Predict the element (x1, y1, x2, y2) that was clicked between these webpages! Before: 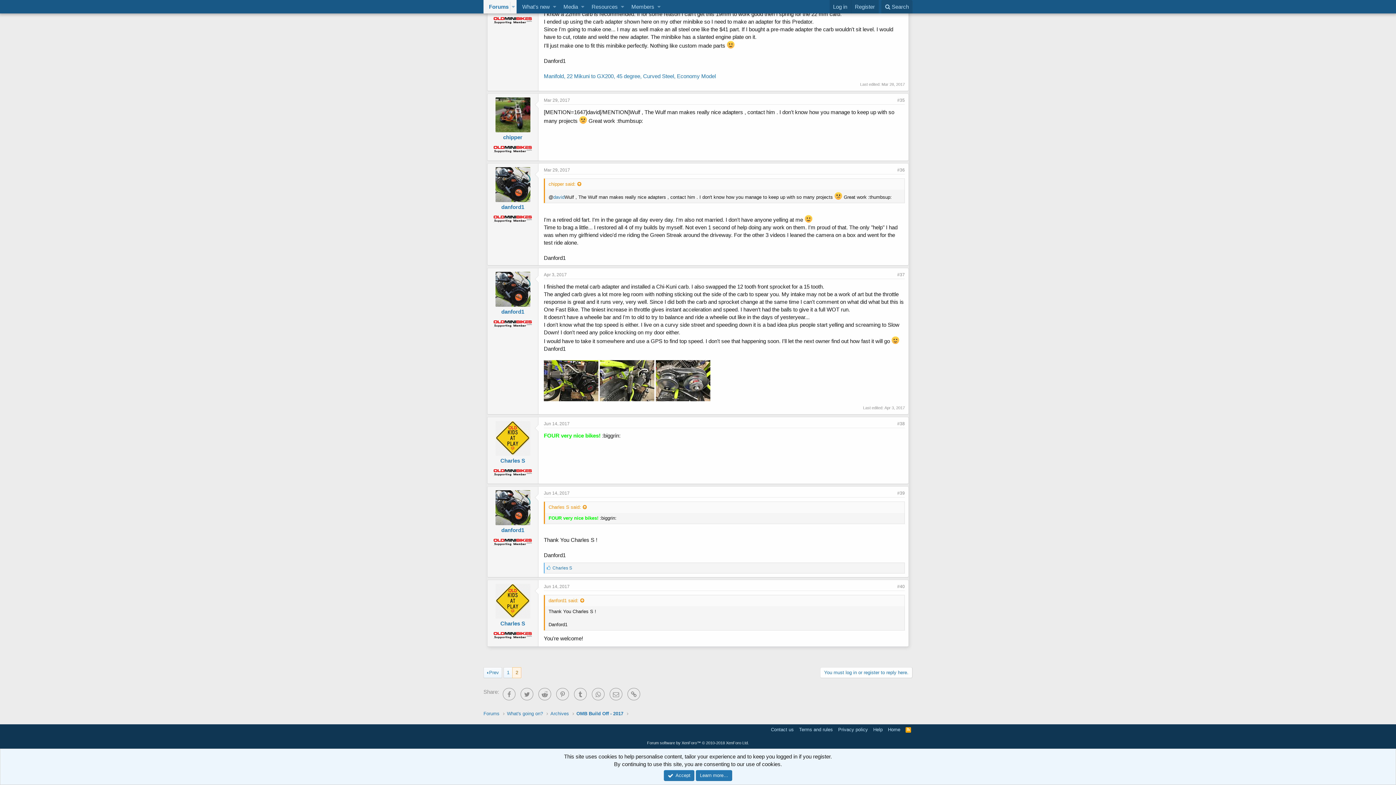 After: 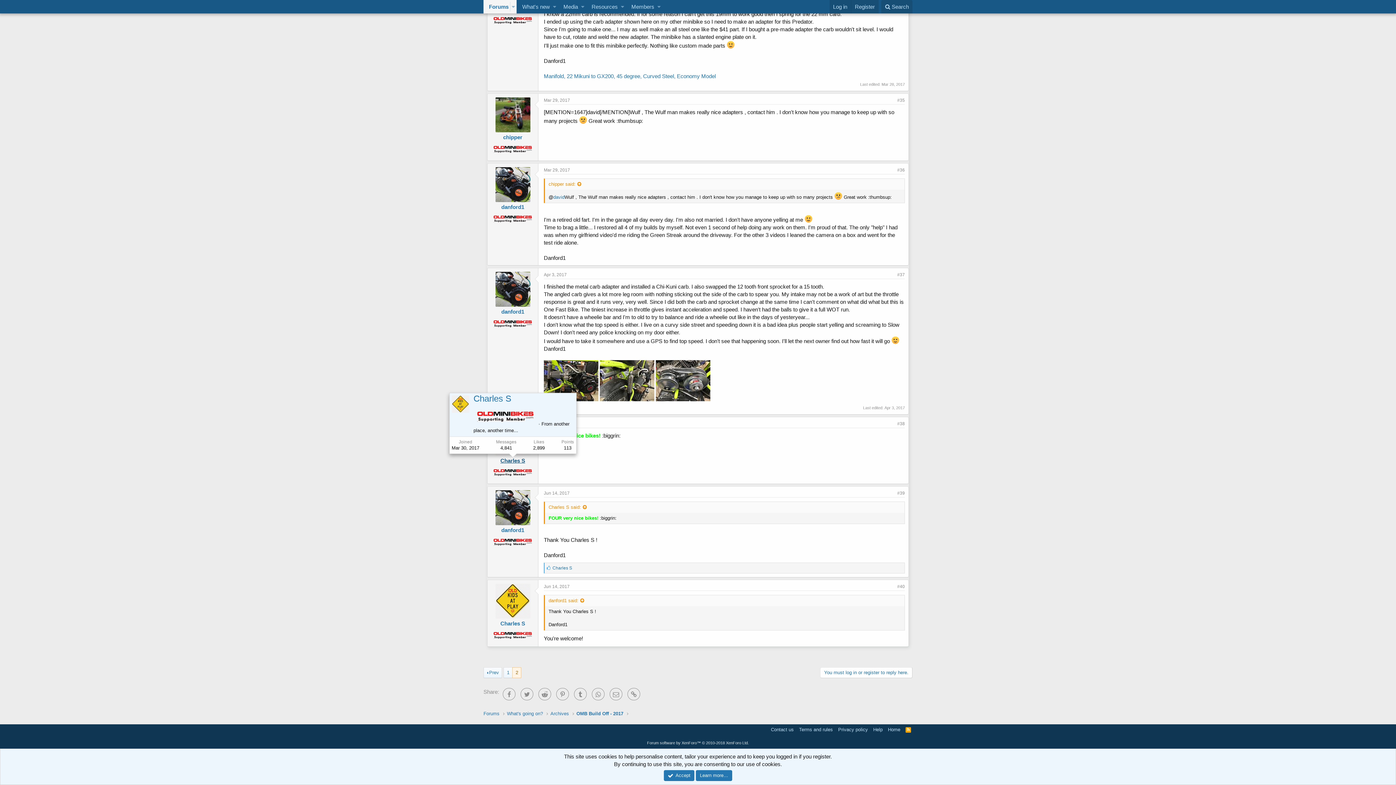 Action: bbox: (500, 457, 525, 463) label: Charles S